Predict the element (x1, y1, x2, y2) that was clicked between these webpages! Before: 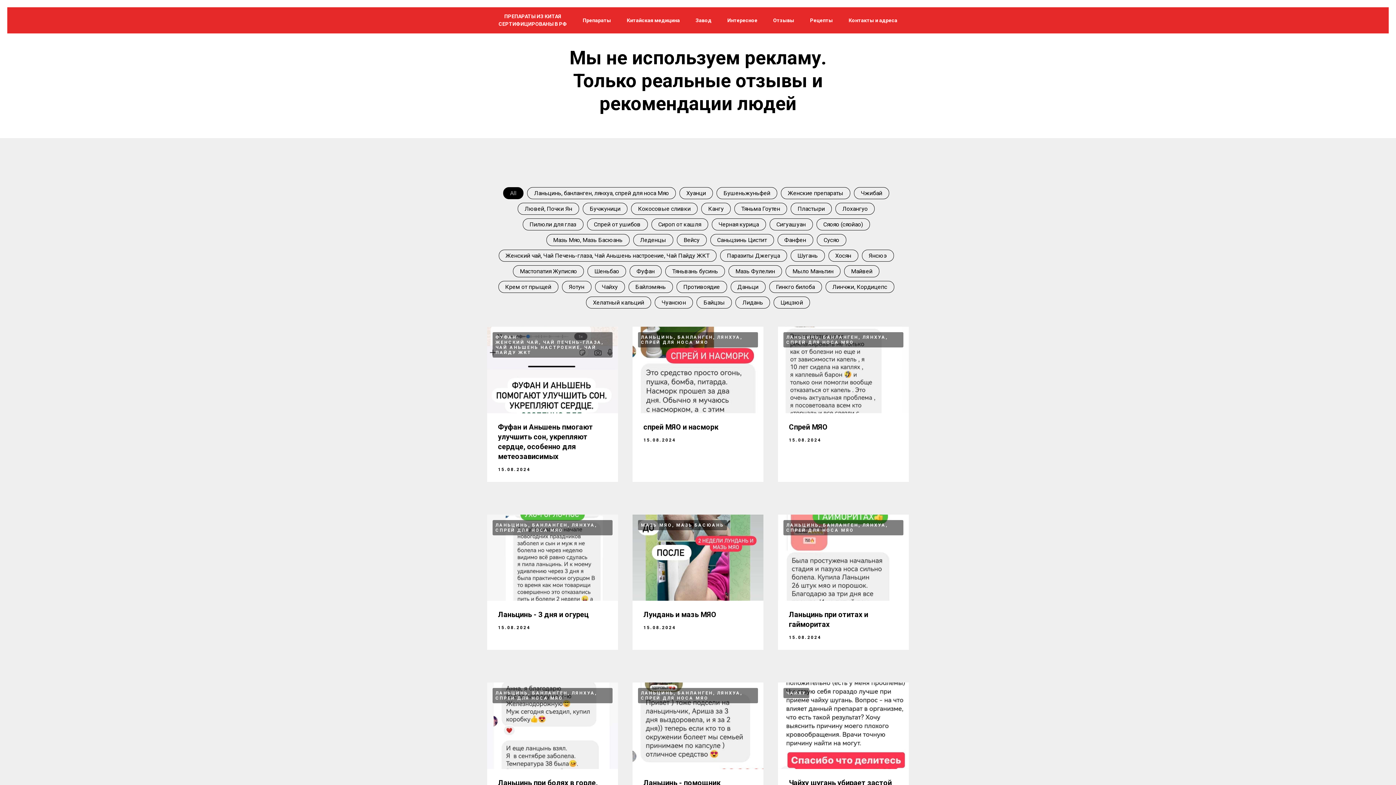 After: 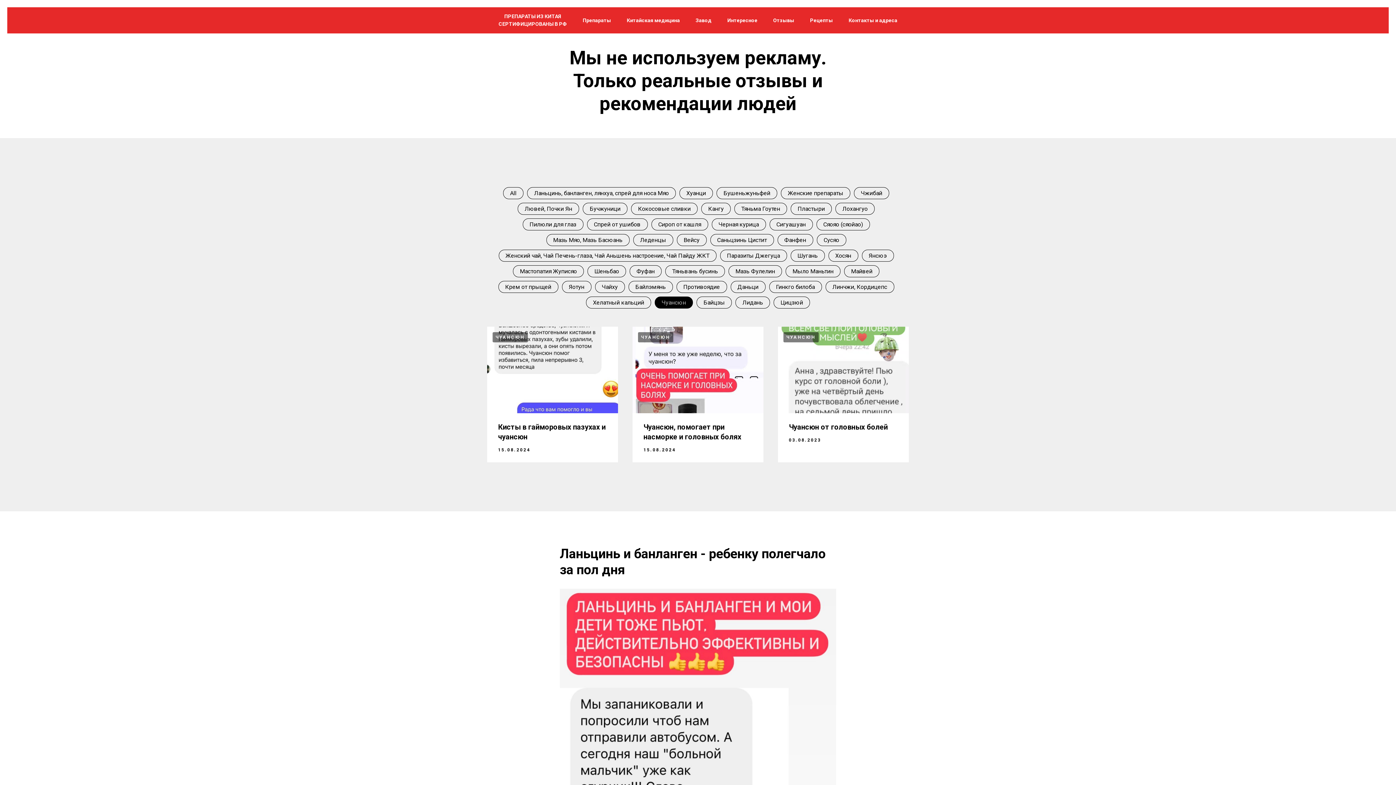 Action: label: Чуансюн bbox: (655, 297, 692, 308)